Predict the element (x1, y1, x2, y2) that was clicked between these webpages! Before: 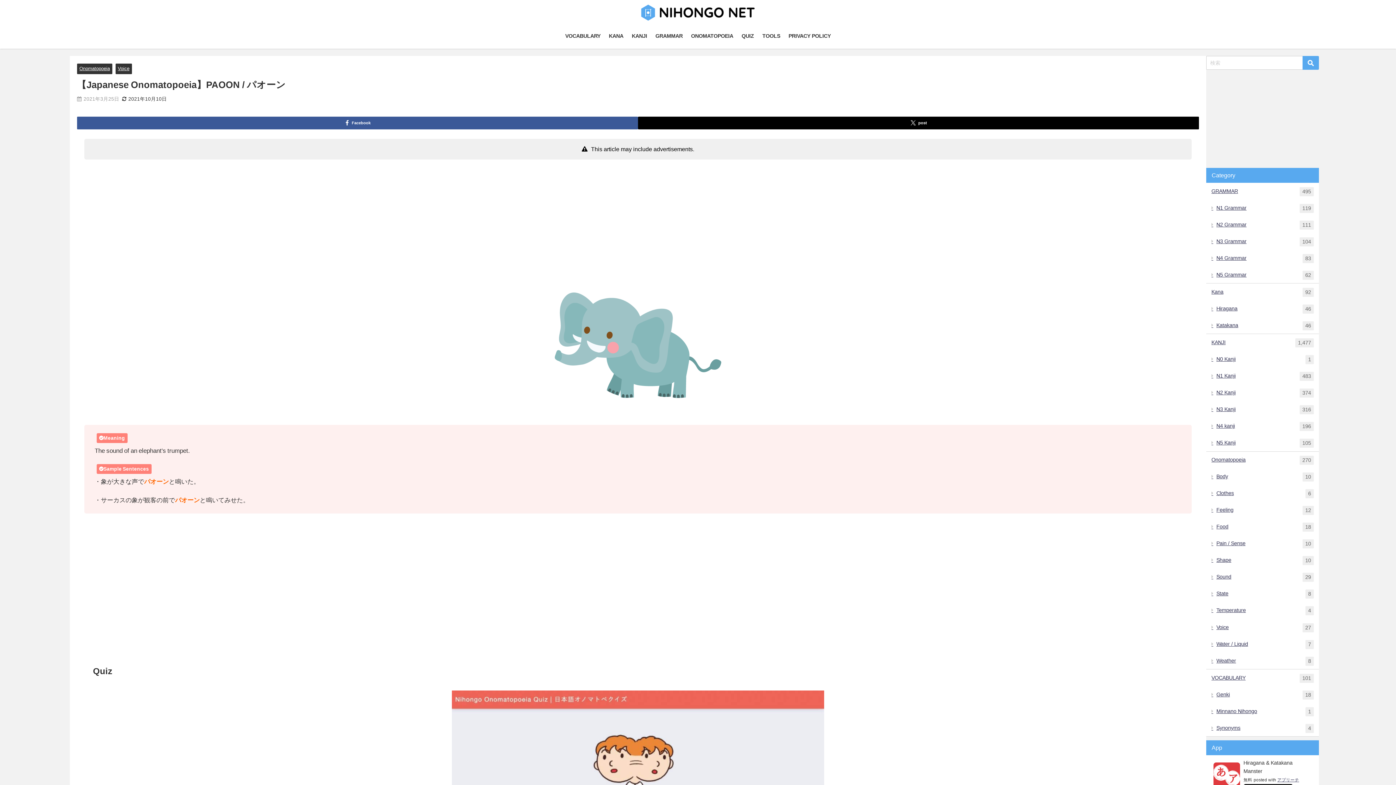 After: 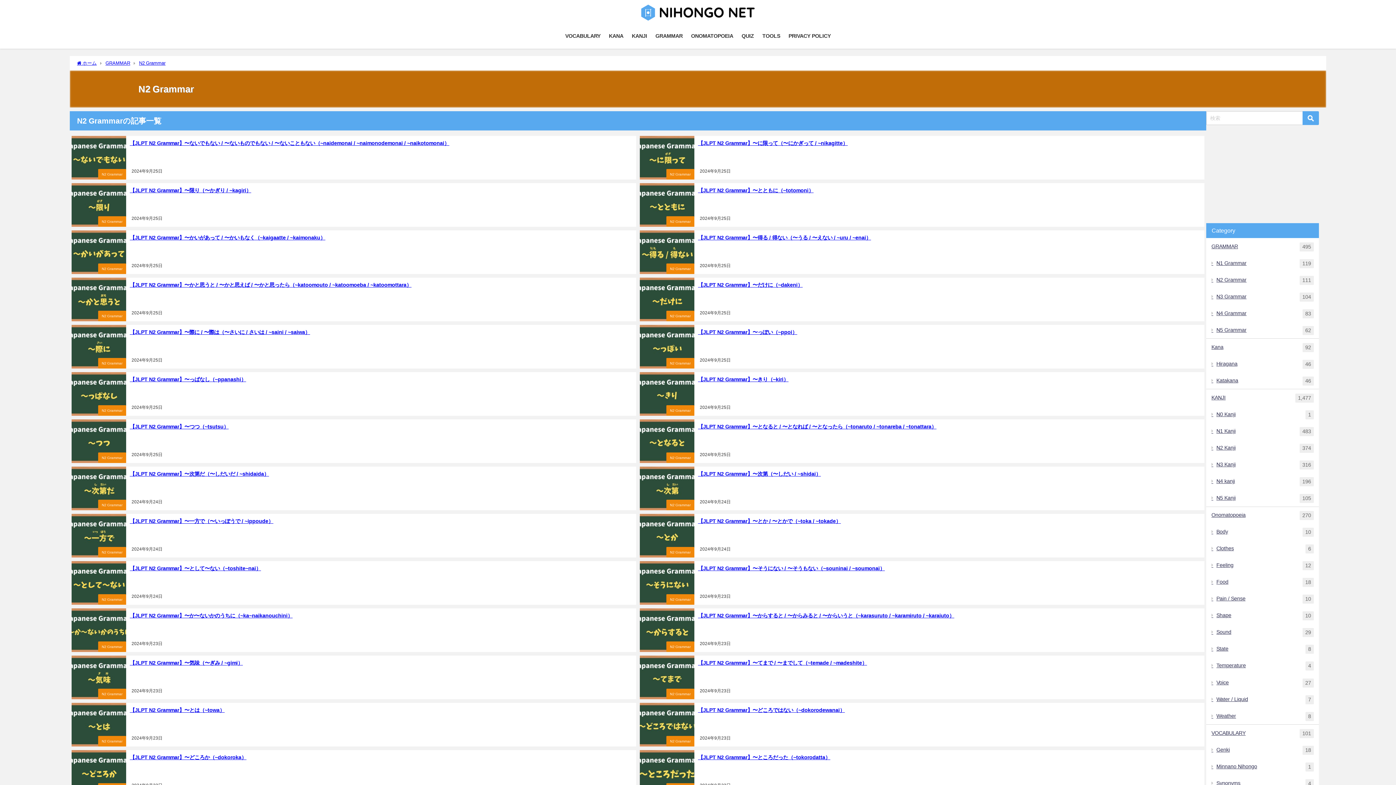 Action: label: N2 Grammar
111 bbox: (1206, 216, 1319, 233)